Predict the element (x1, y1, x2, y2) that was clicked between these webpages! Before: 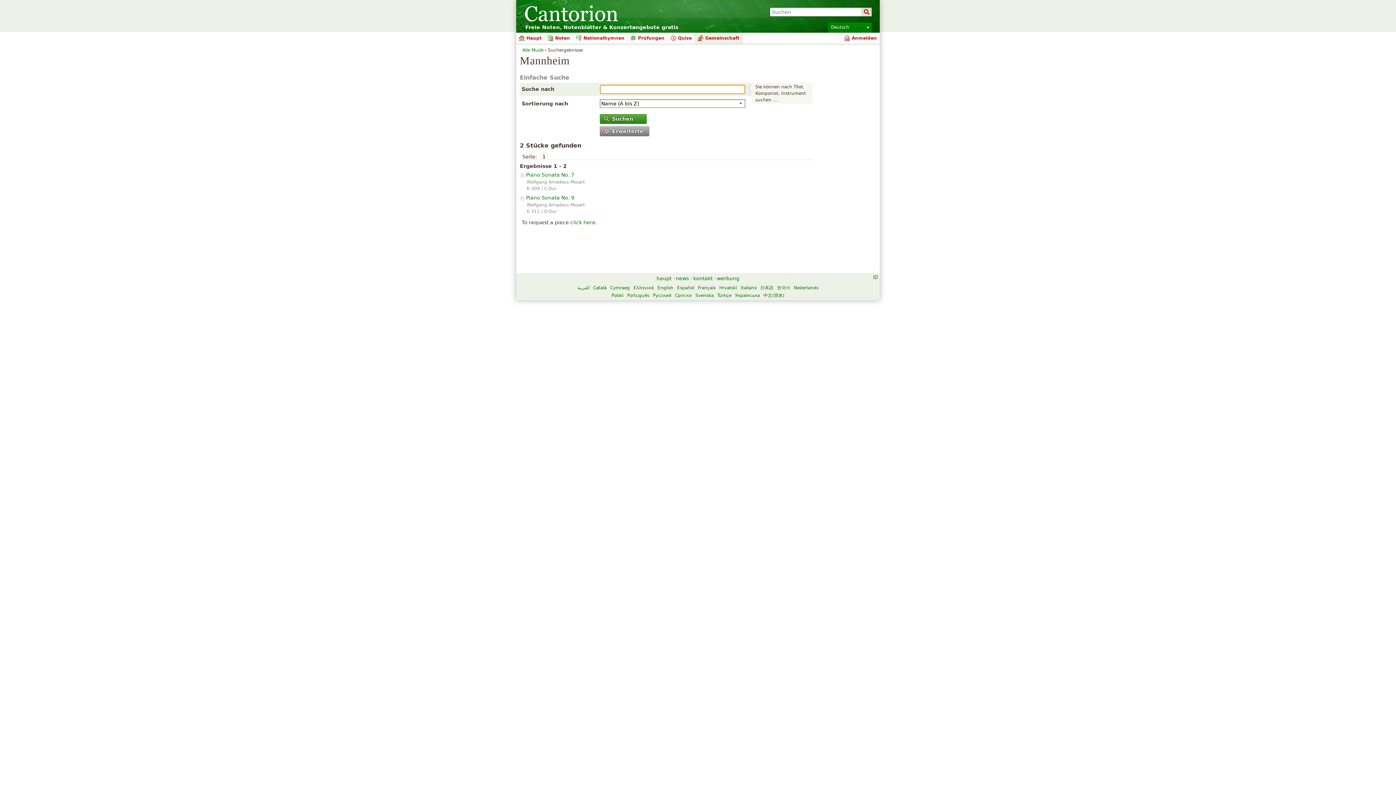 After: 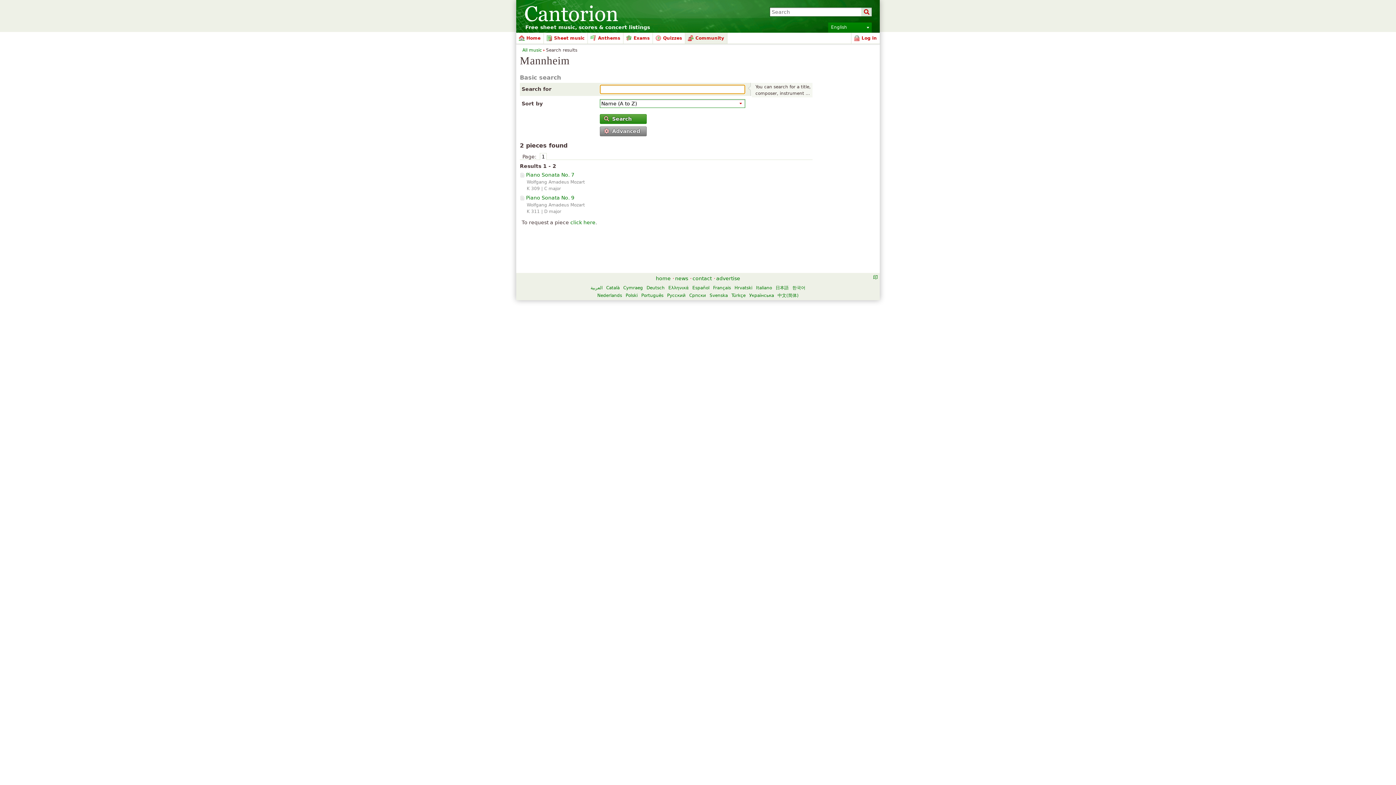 Action: label: English bbox: (657, 285, 673, 290)